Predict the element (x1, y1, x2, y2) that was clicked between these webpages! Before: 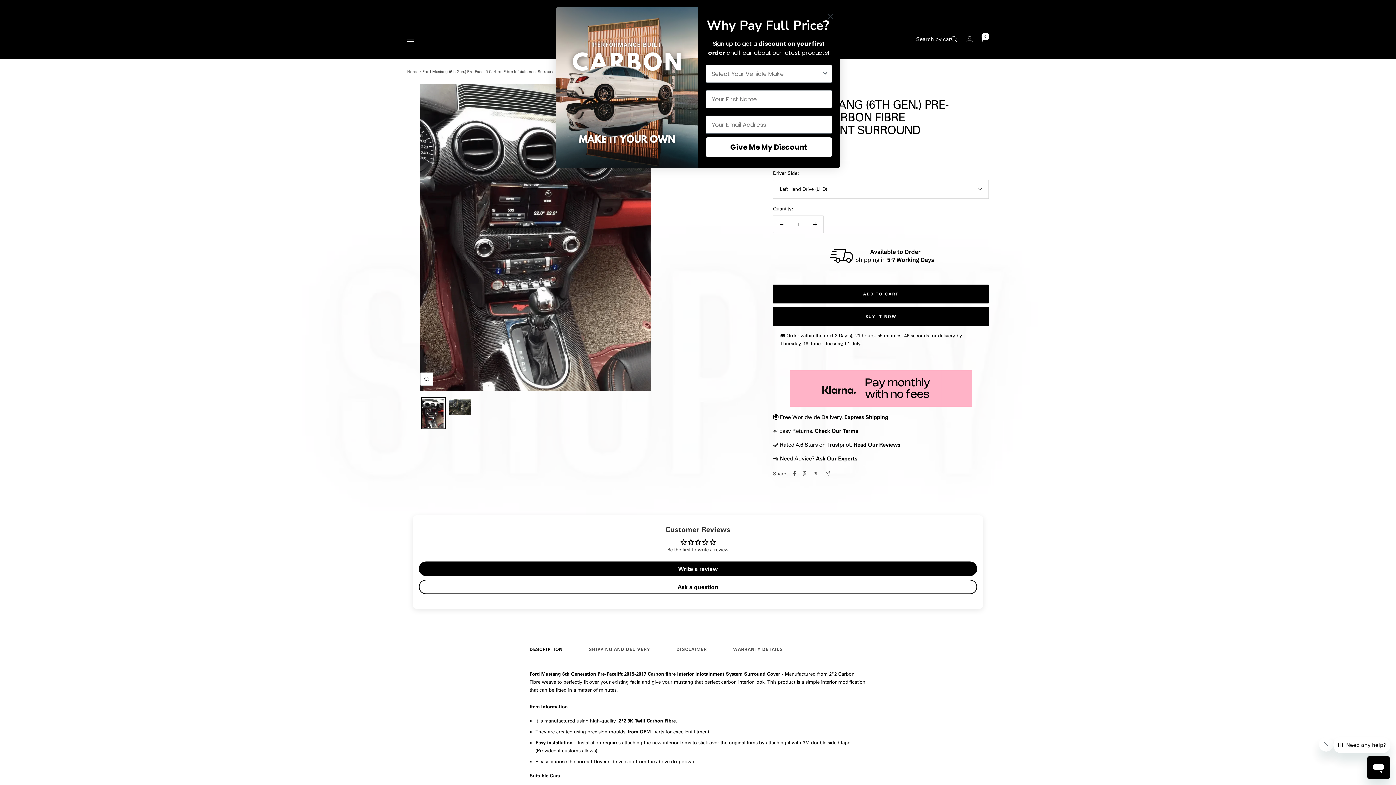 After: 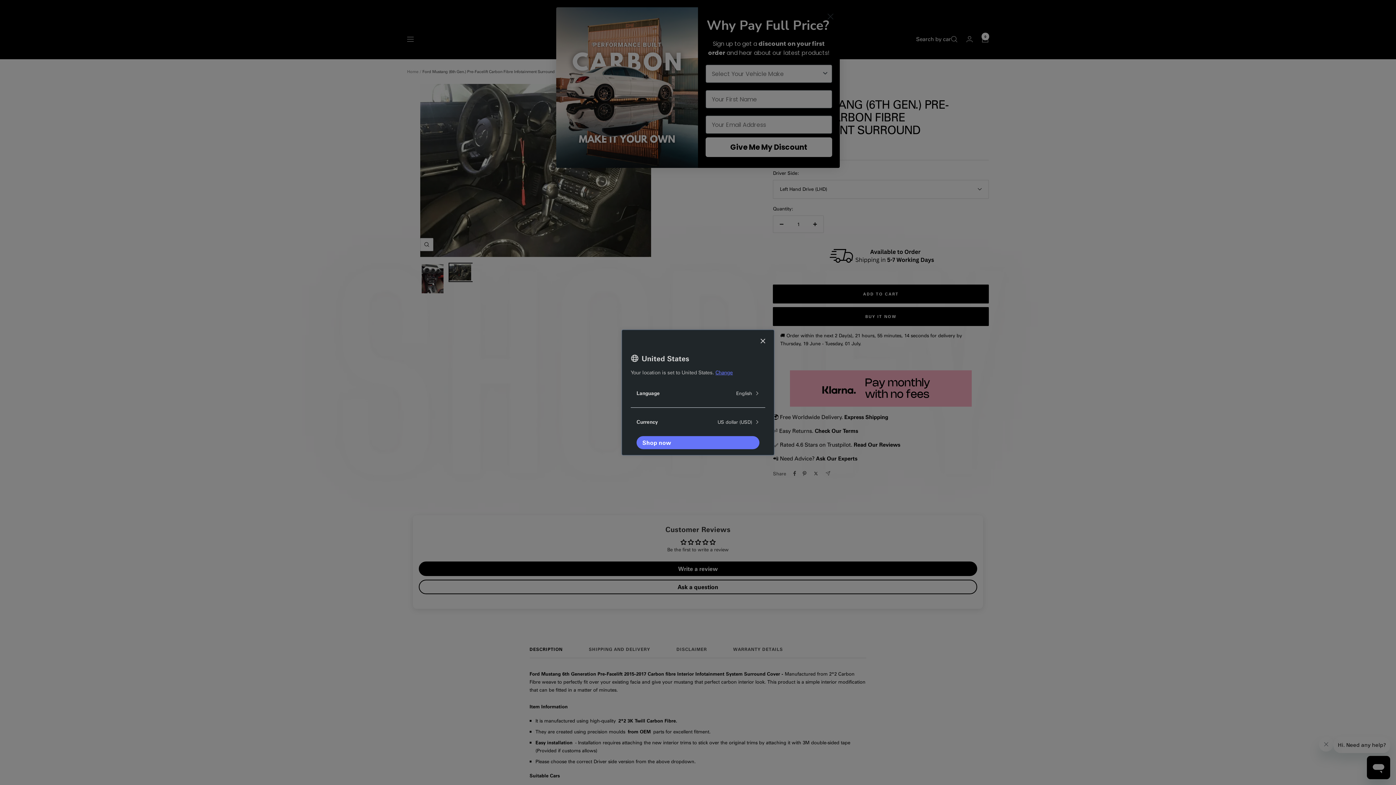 Action: bbox: (448, 397, 472, 416)